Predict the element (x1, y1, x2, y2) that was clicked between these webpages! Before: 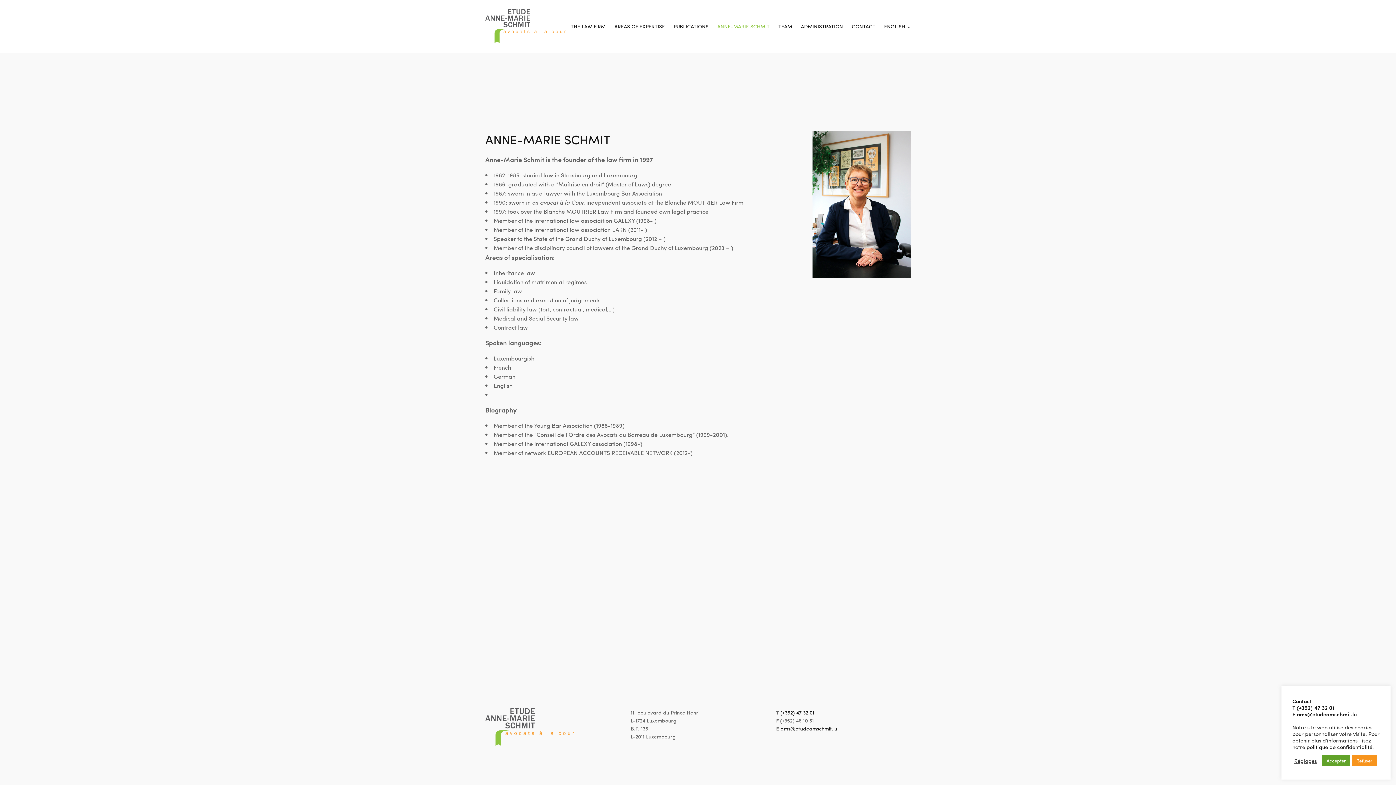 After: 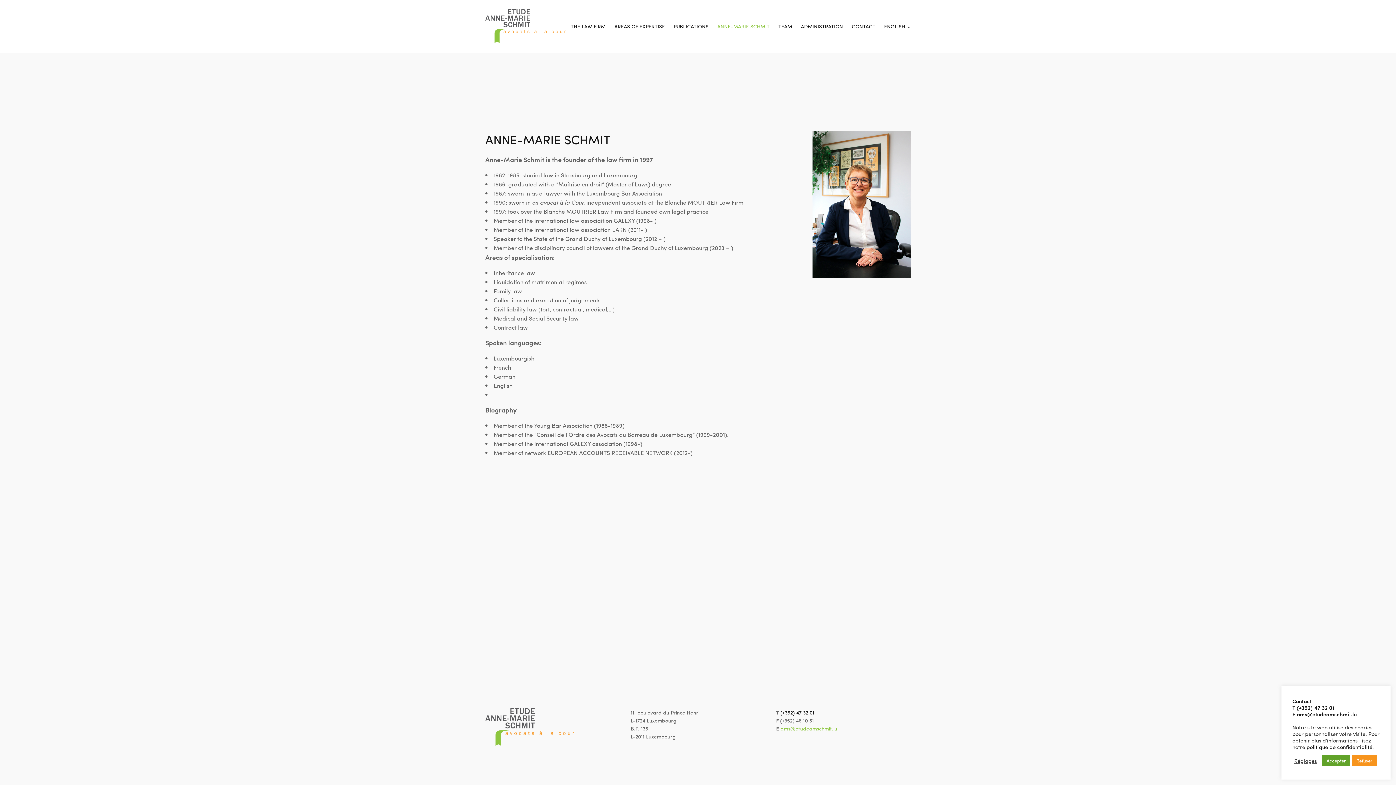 Action: bbox: (780, 725, 837, 732) label: ams@etudeamschmit.lu